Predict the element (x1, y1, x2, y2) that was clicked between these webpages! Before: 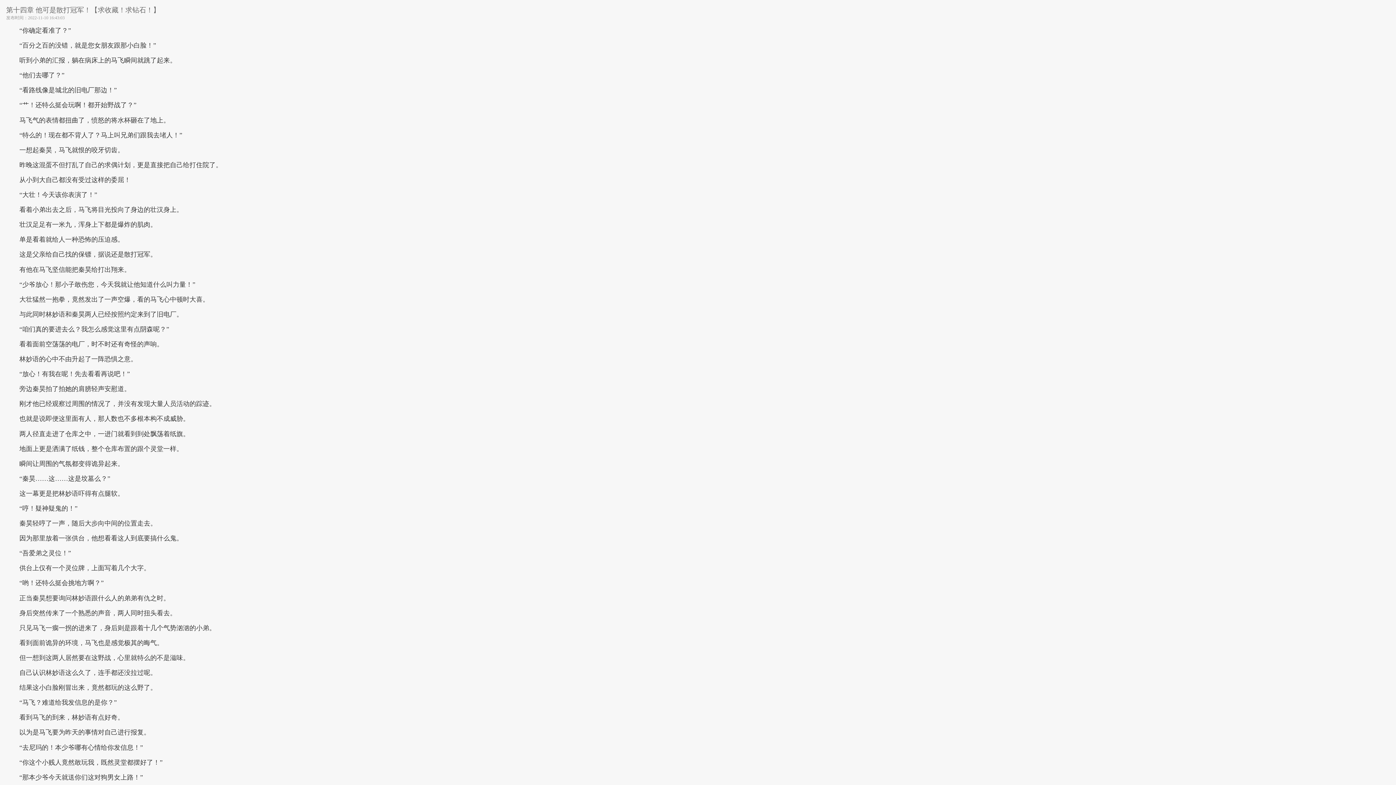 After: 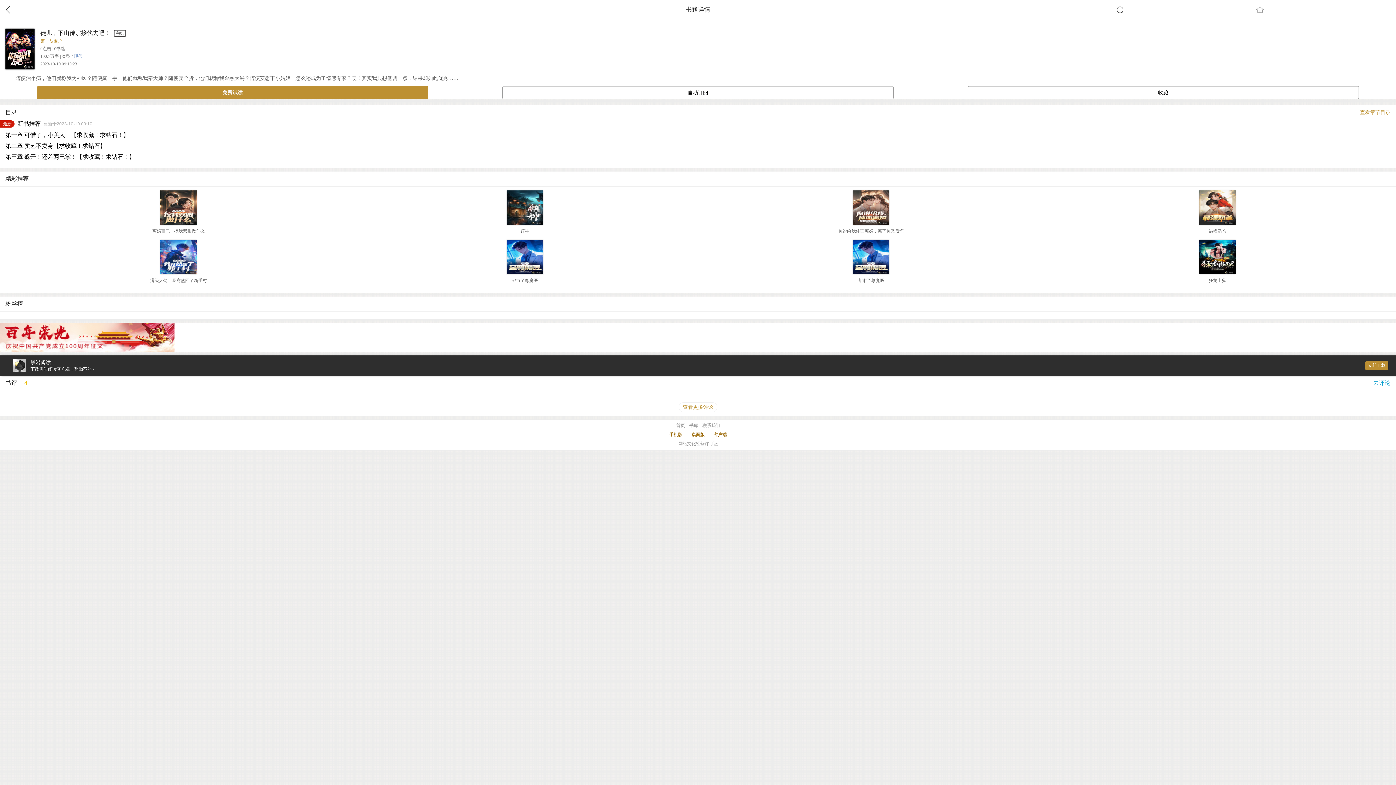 Action: bbox: (6, 6, 160, 13) label: 第十四章 他可是散打冠军！【求收藏！求钻石！】